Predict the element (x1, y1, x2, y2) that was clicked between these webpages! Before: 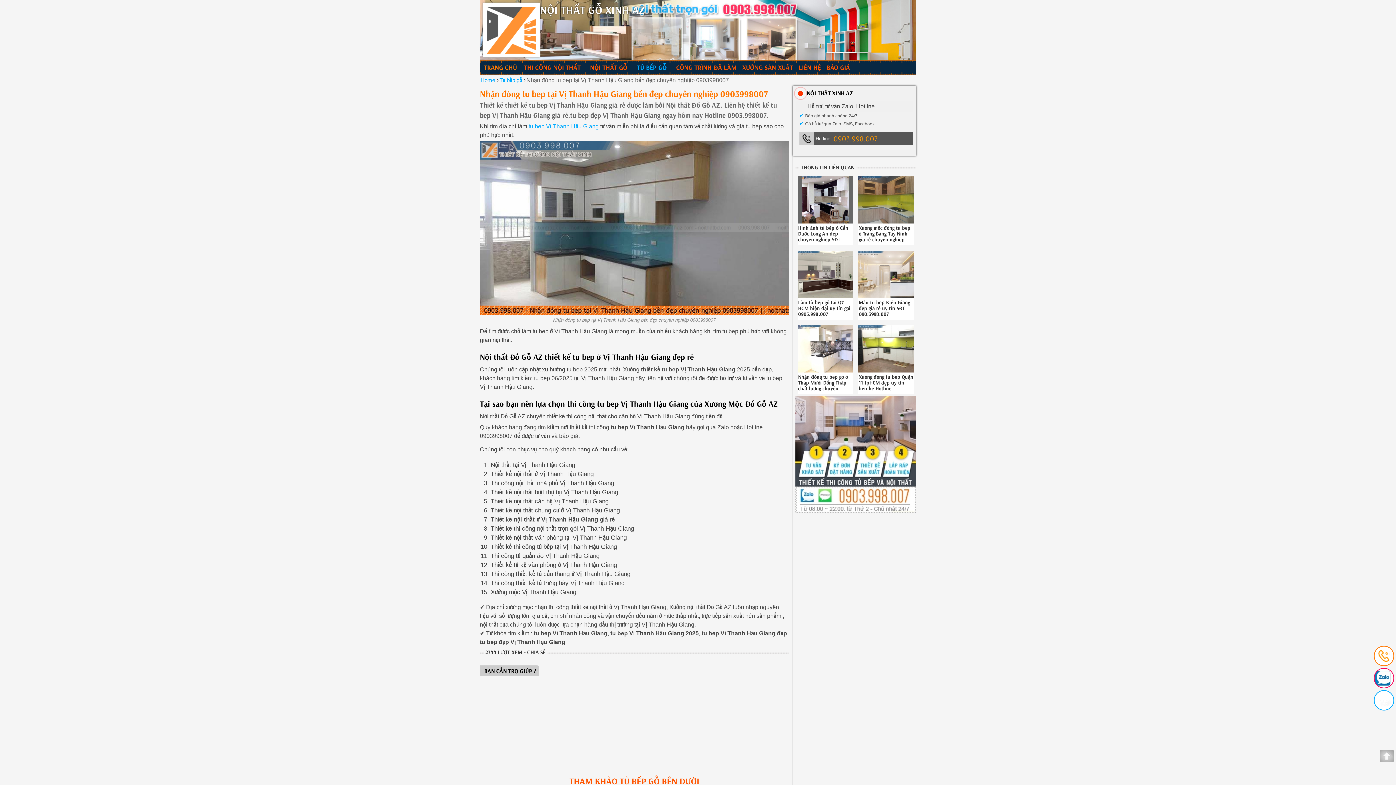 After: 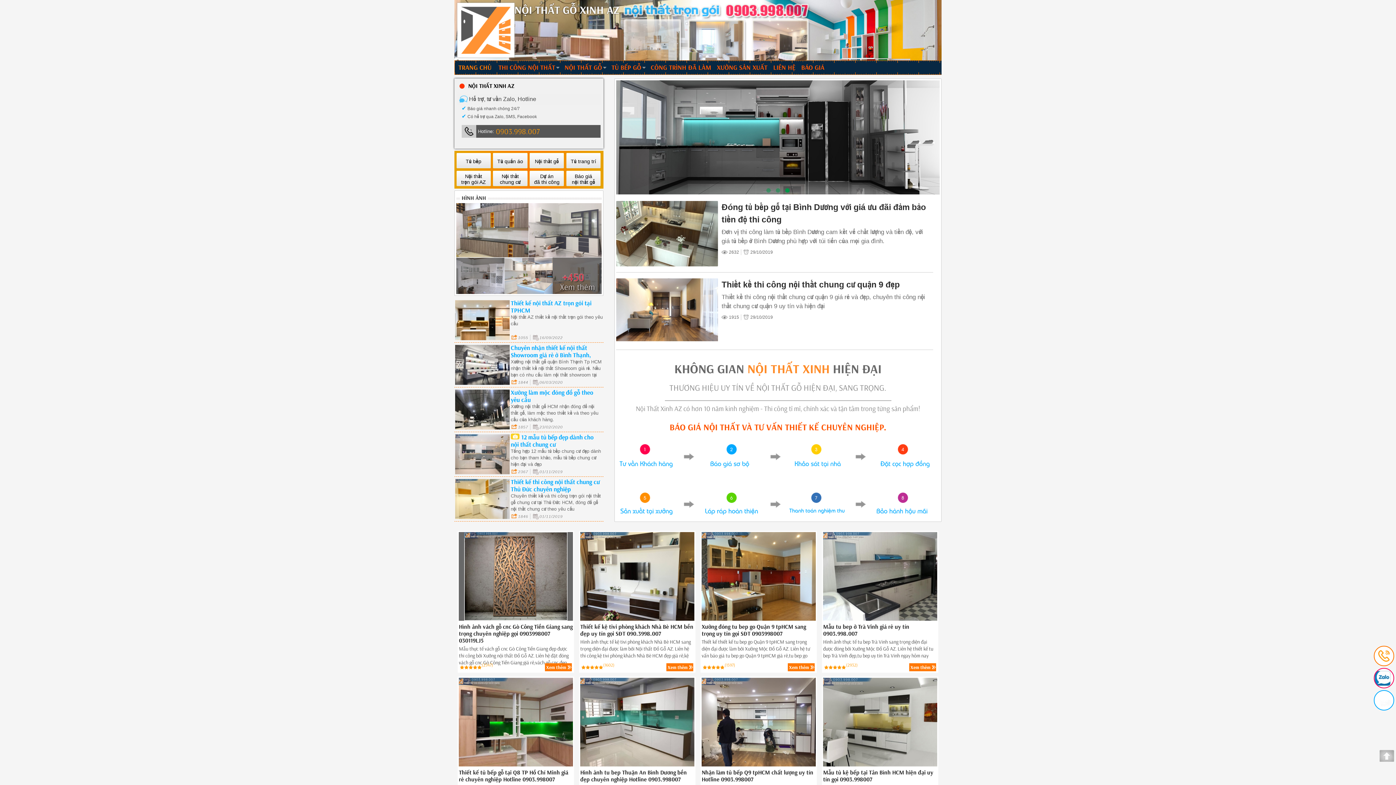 Action: label: Home bbox: (480, 74, 496, 85)